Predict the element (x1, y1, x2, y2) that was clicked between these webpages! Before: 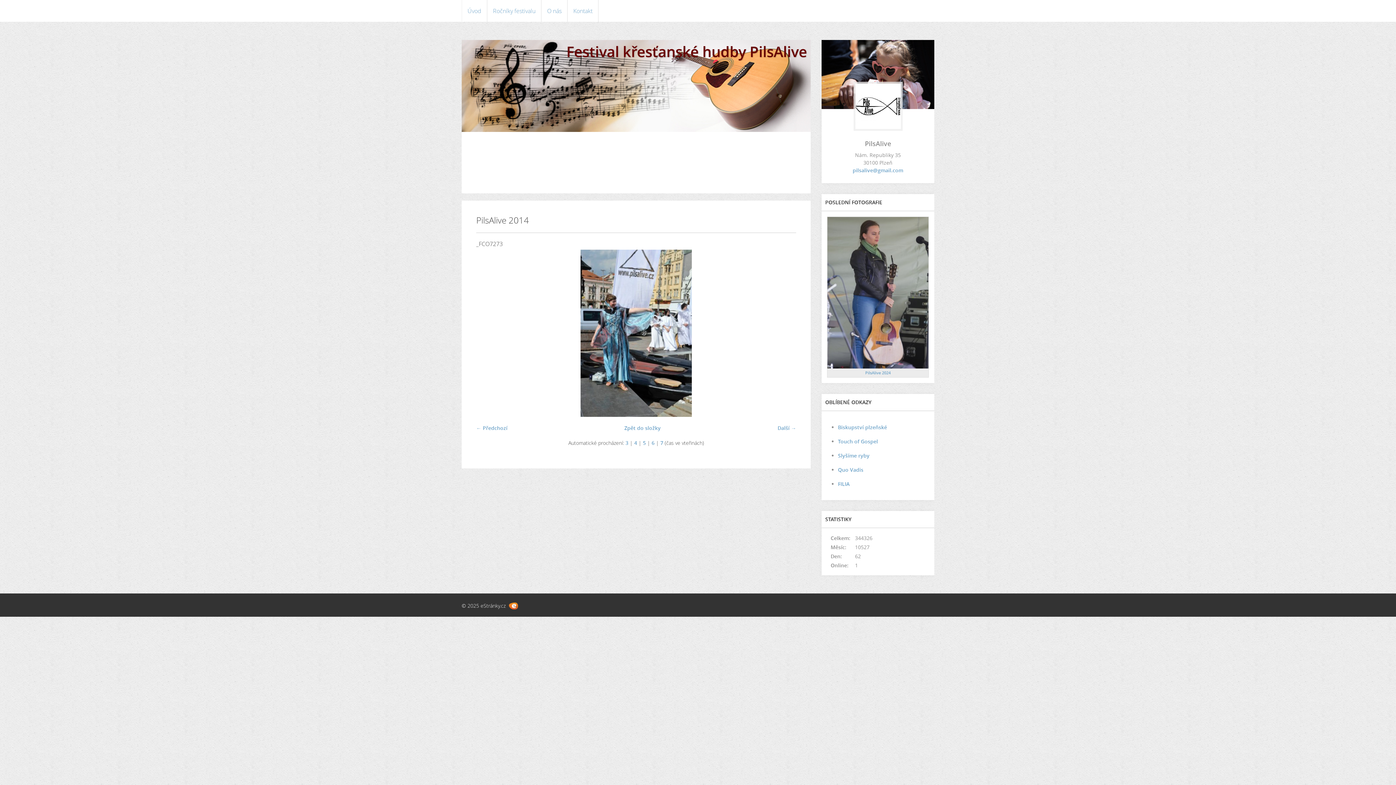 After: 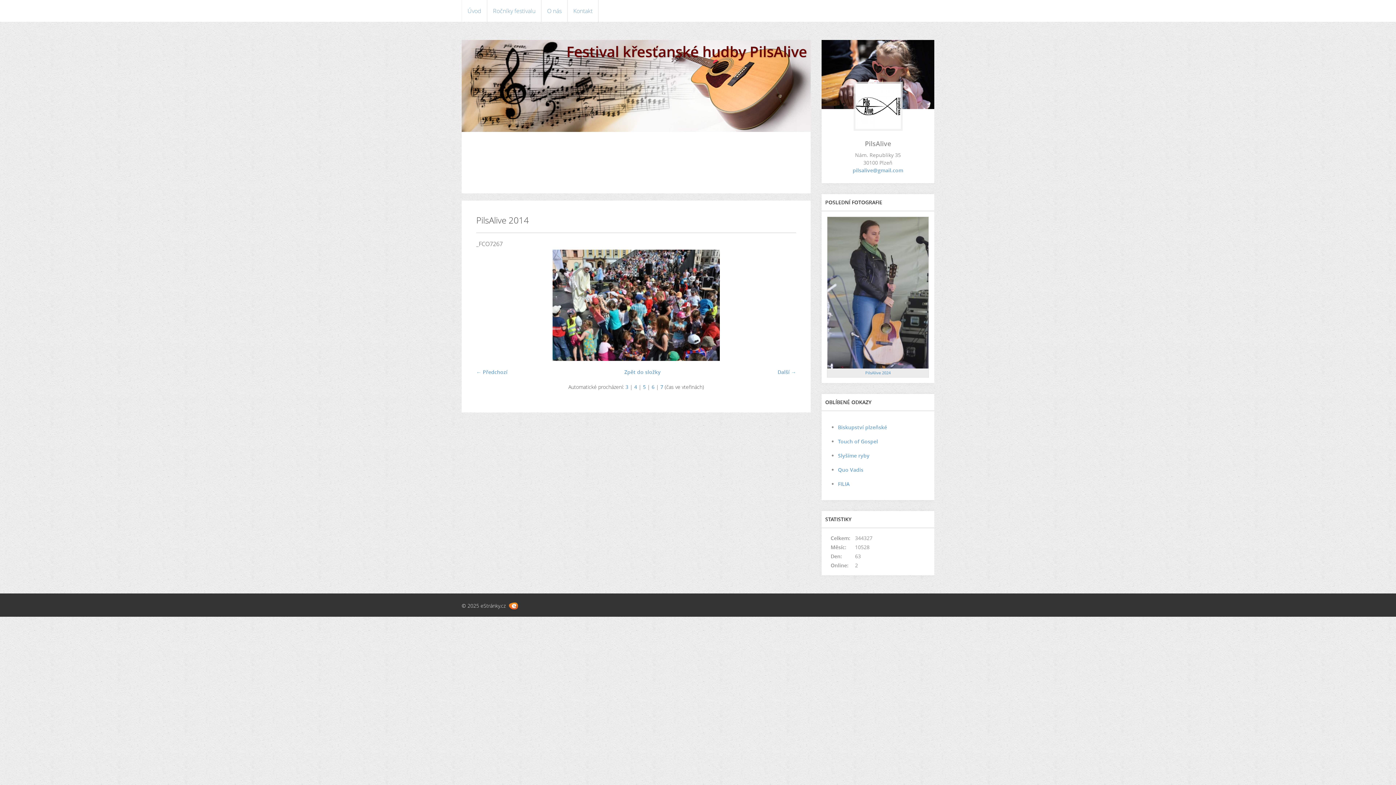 Action: label: ← Předchozí bbox: (476, 424, 507, 431)